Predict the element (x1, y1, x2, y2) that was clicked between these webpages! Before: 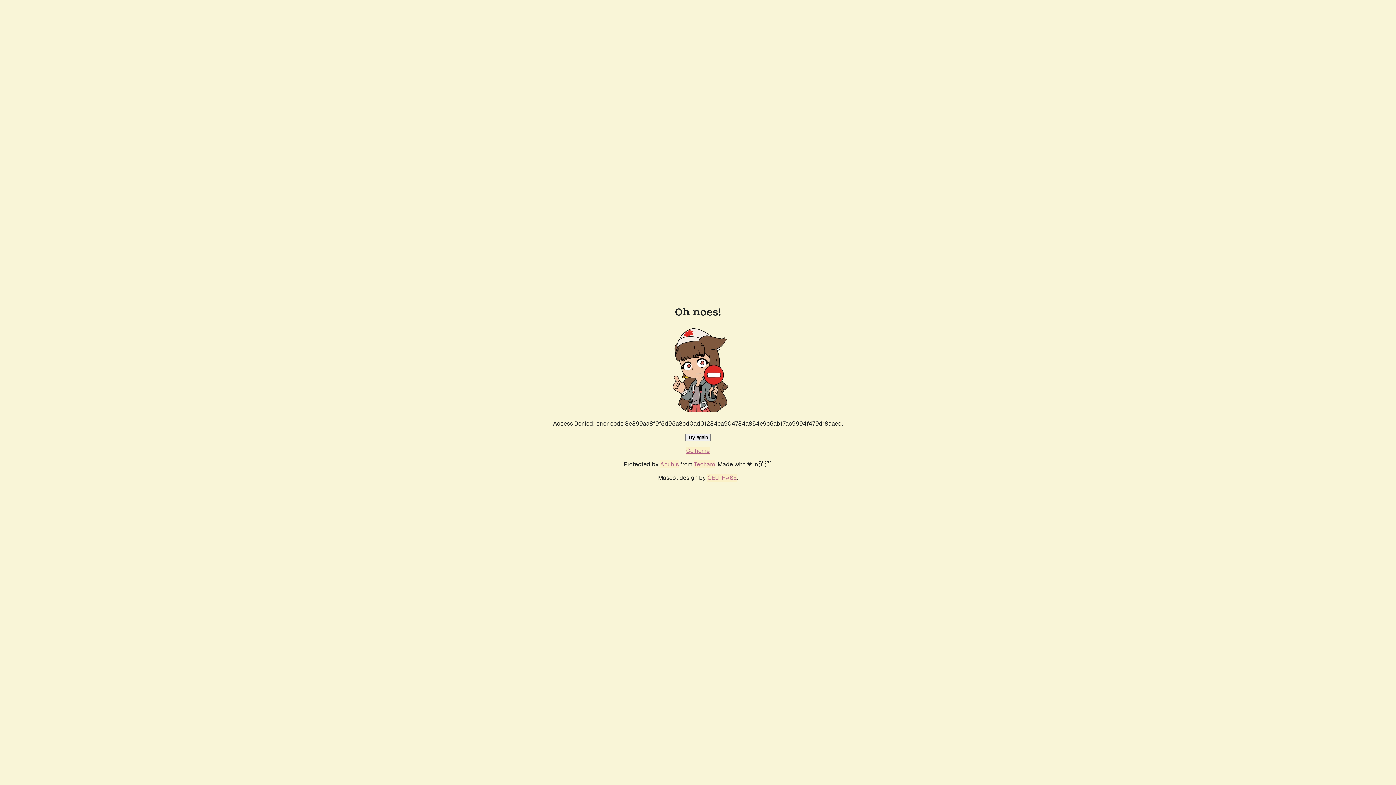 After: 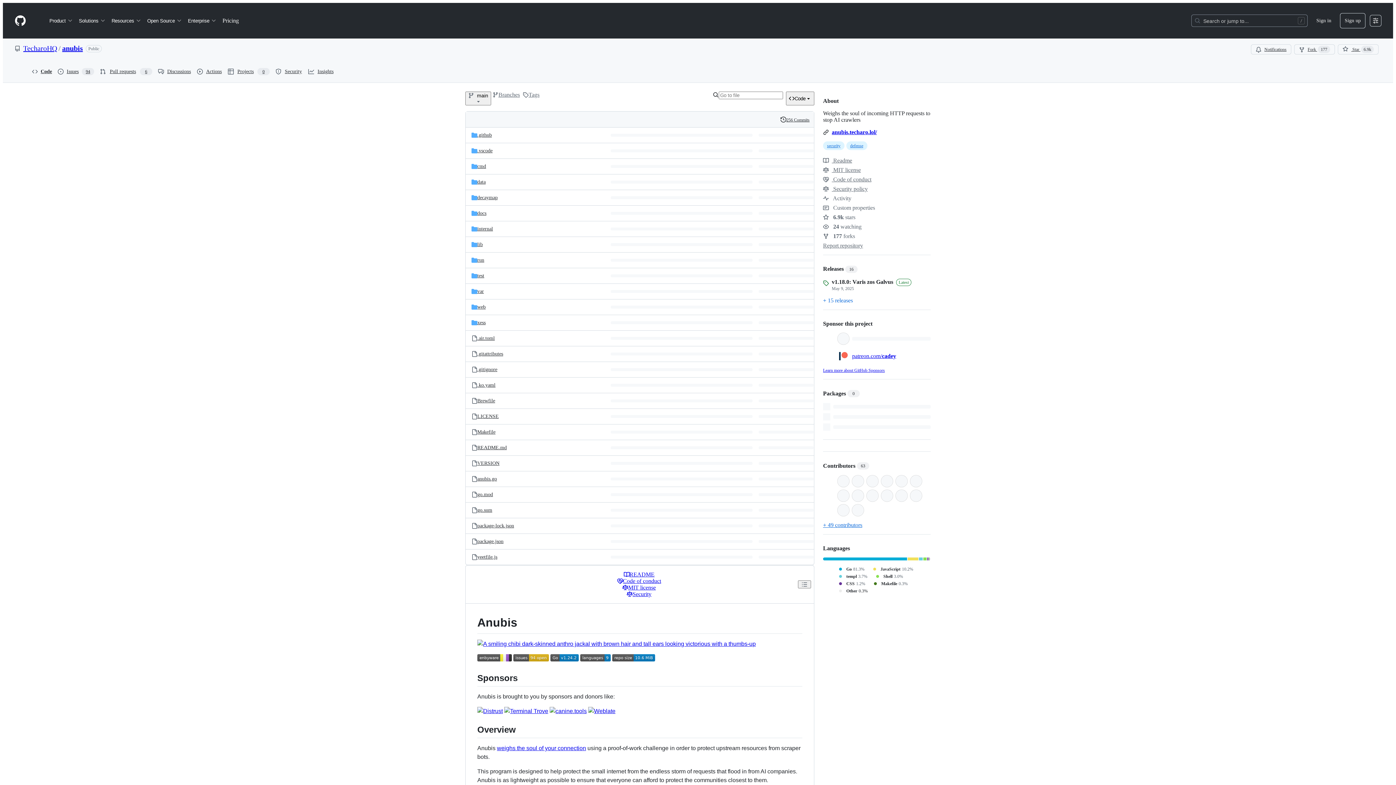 Action: label: Anubis bbox: (660, 460, 678, 468)